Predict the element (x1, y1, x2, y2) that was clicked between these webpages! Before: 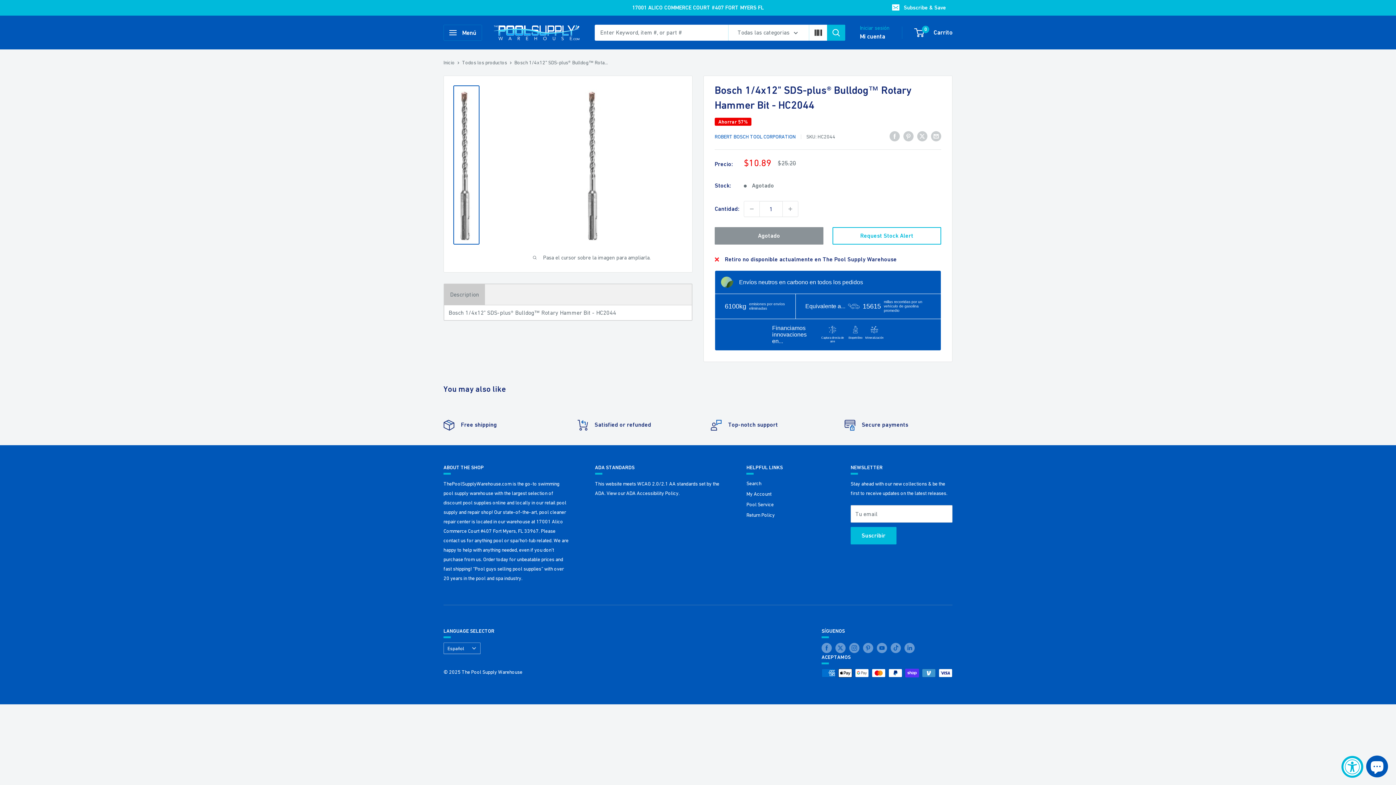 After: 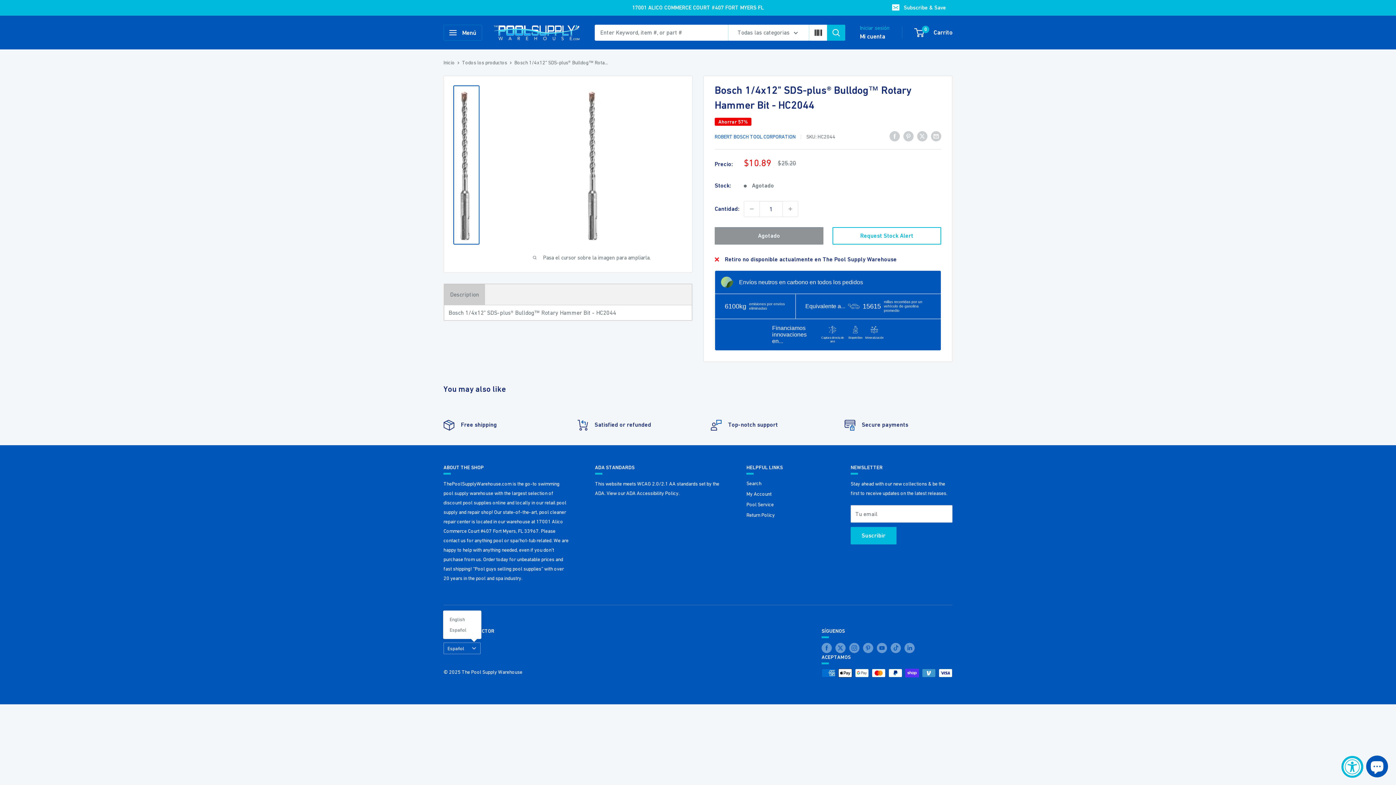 Action: label: Español bbox: (443, 643, 480, 654)